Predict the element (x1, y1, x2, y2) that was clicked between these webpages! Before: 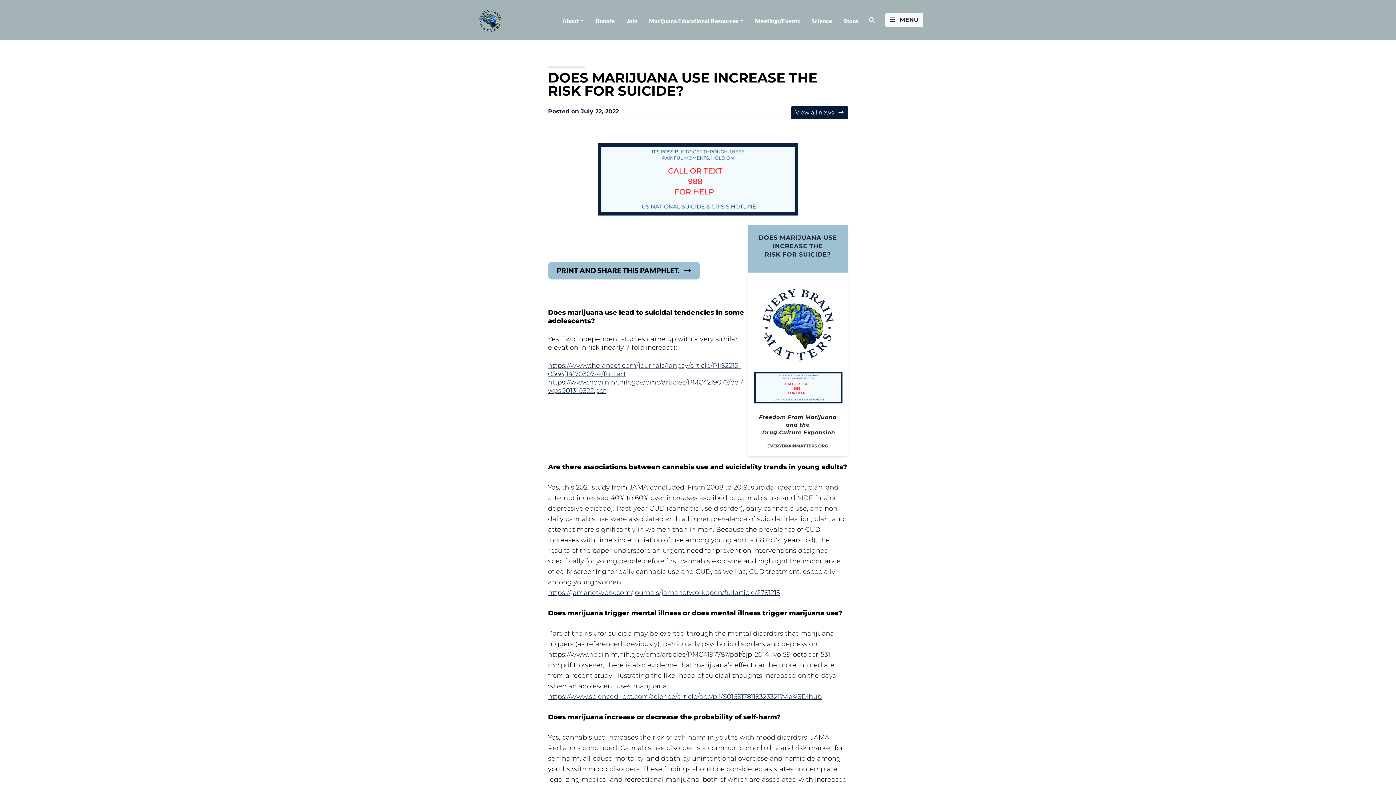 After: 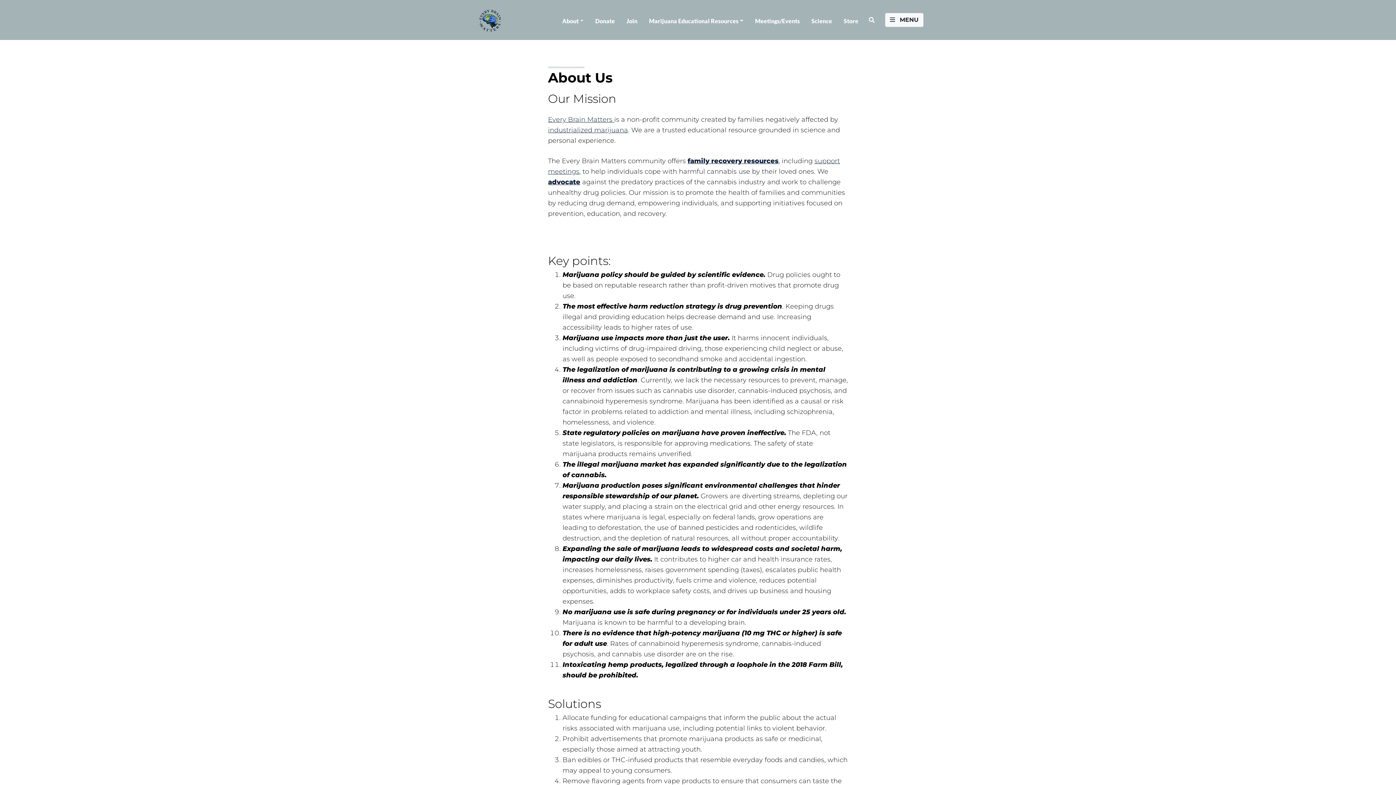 Action: label: About bbox: (562, 13, 583, 26)